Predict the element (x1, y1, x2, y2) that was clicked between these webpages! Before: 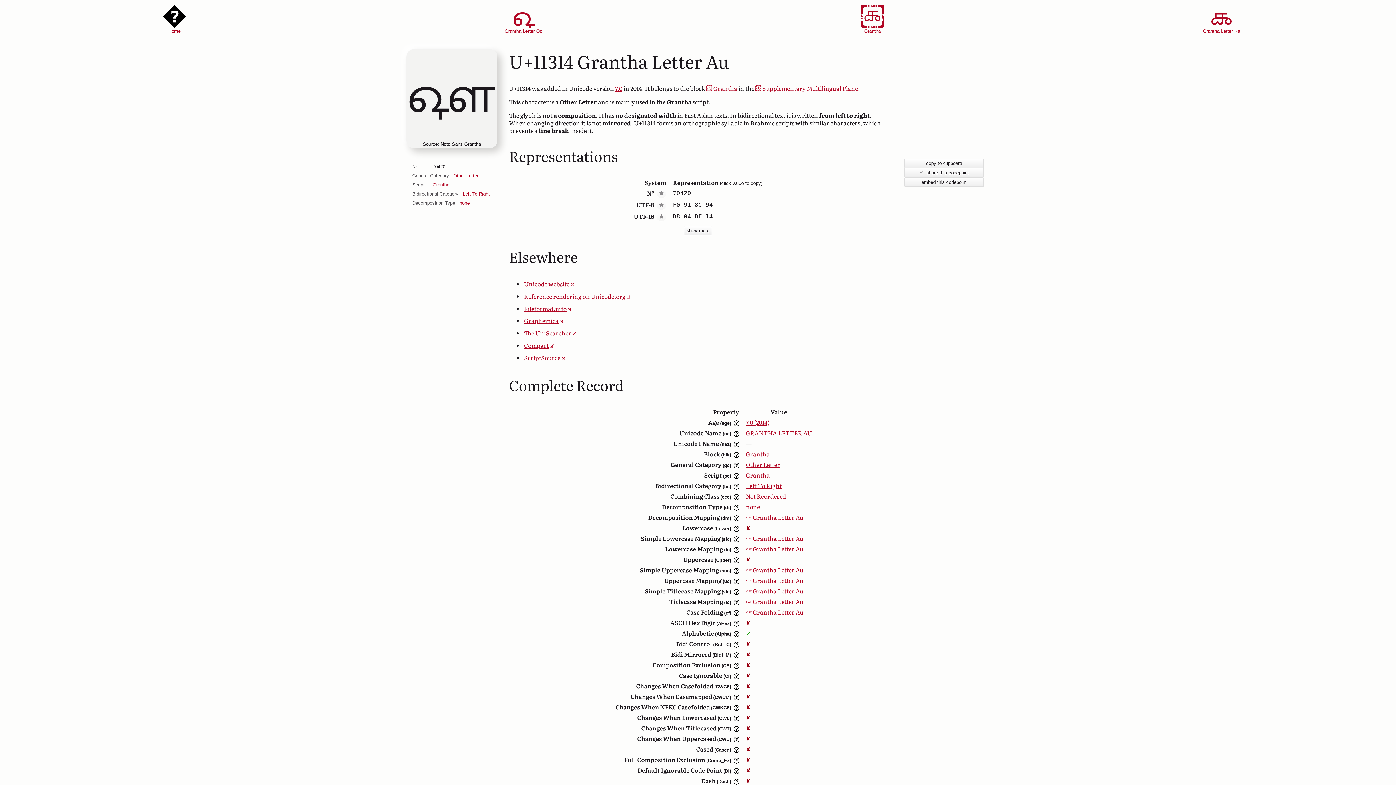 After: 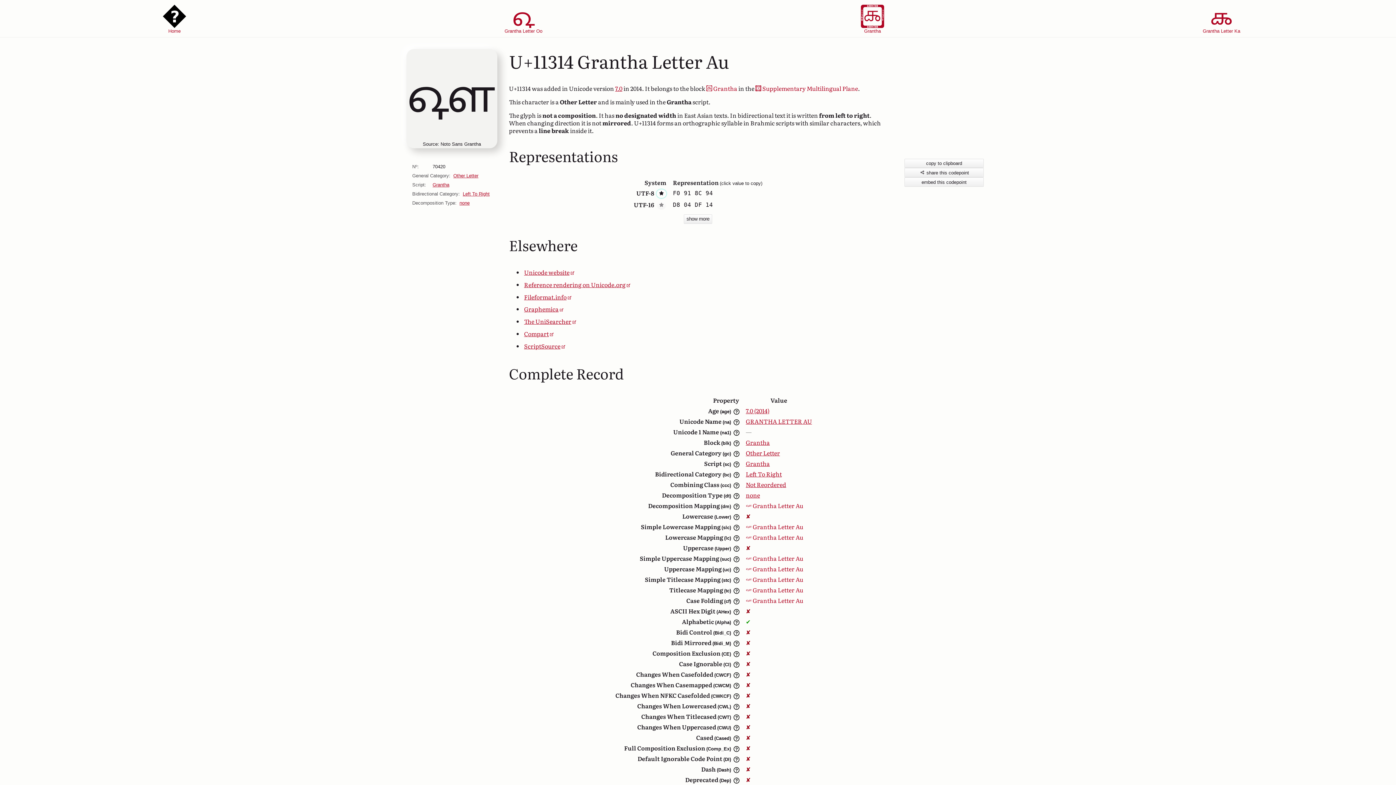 Action: bbox: (656, 189, 666, 198)